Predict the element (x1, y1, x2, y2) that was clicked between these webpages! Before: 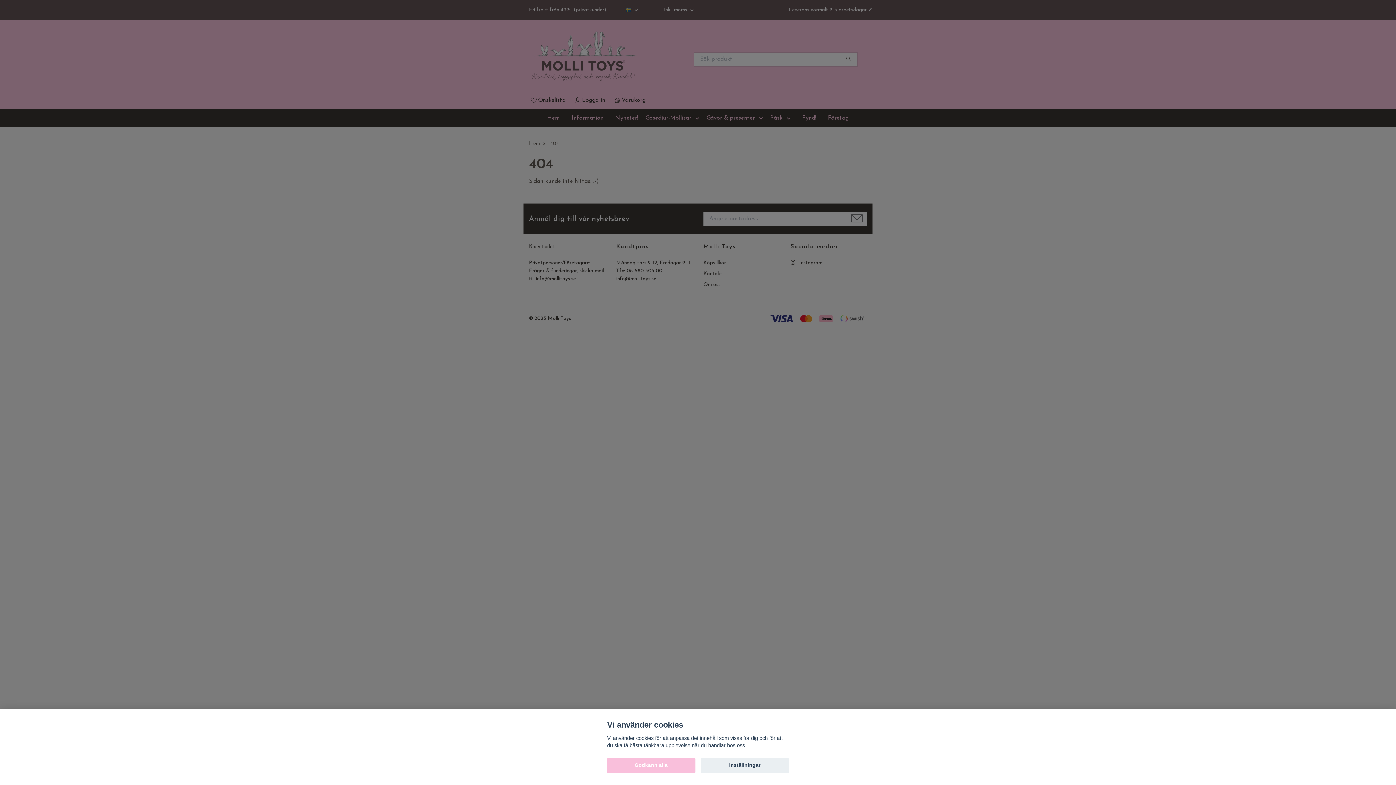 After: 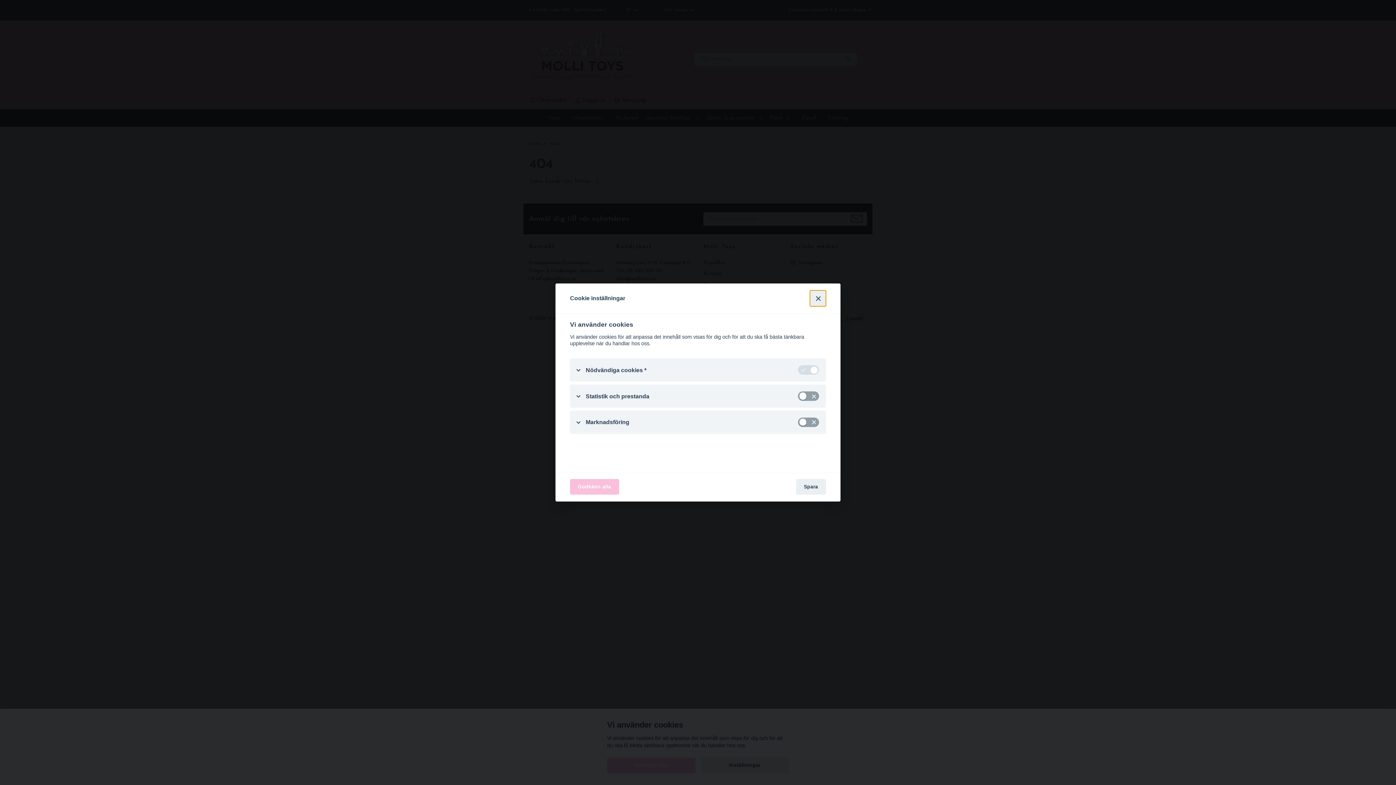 Action: bbox: (700, 758, 789, 773) label: Inställningar